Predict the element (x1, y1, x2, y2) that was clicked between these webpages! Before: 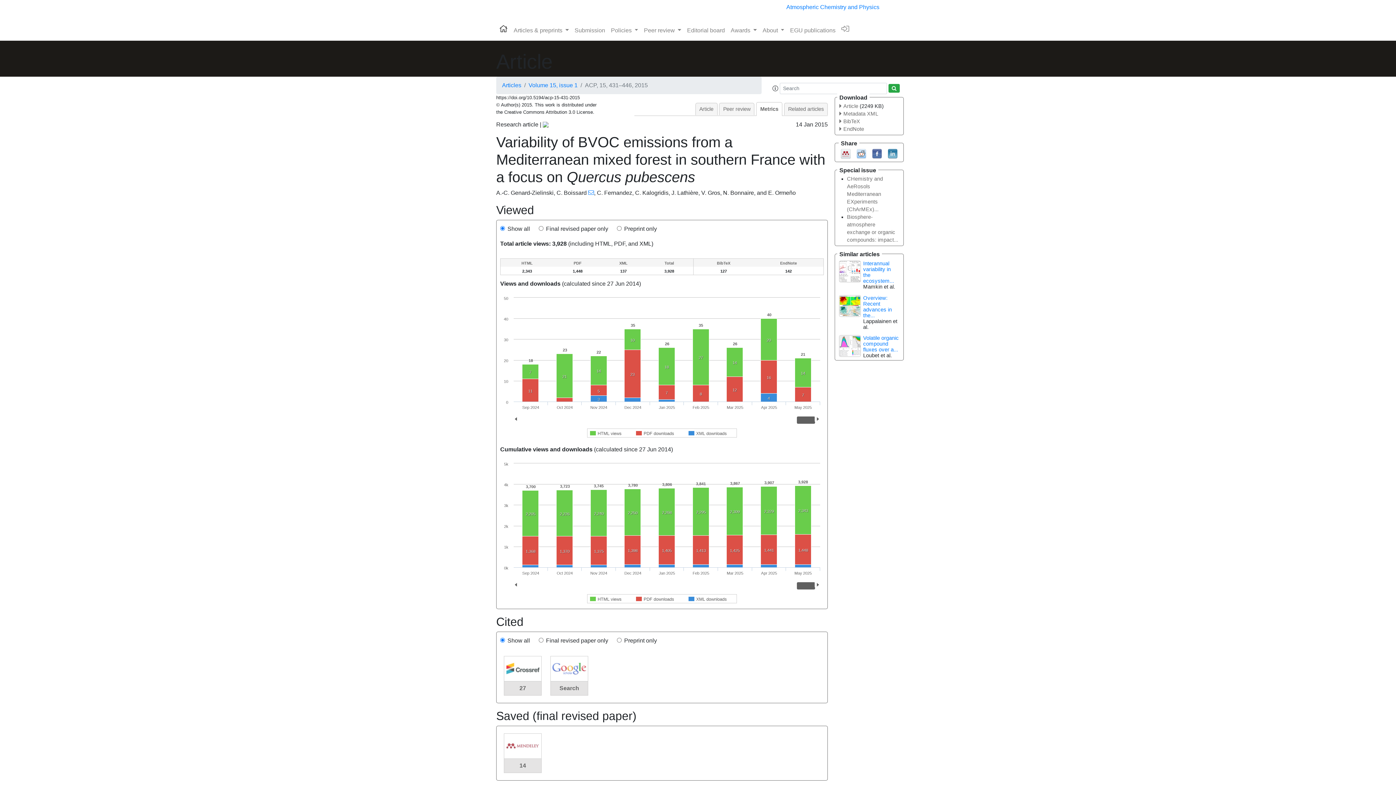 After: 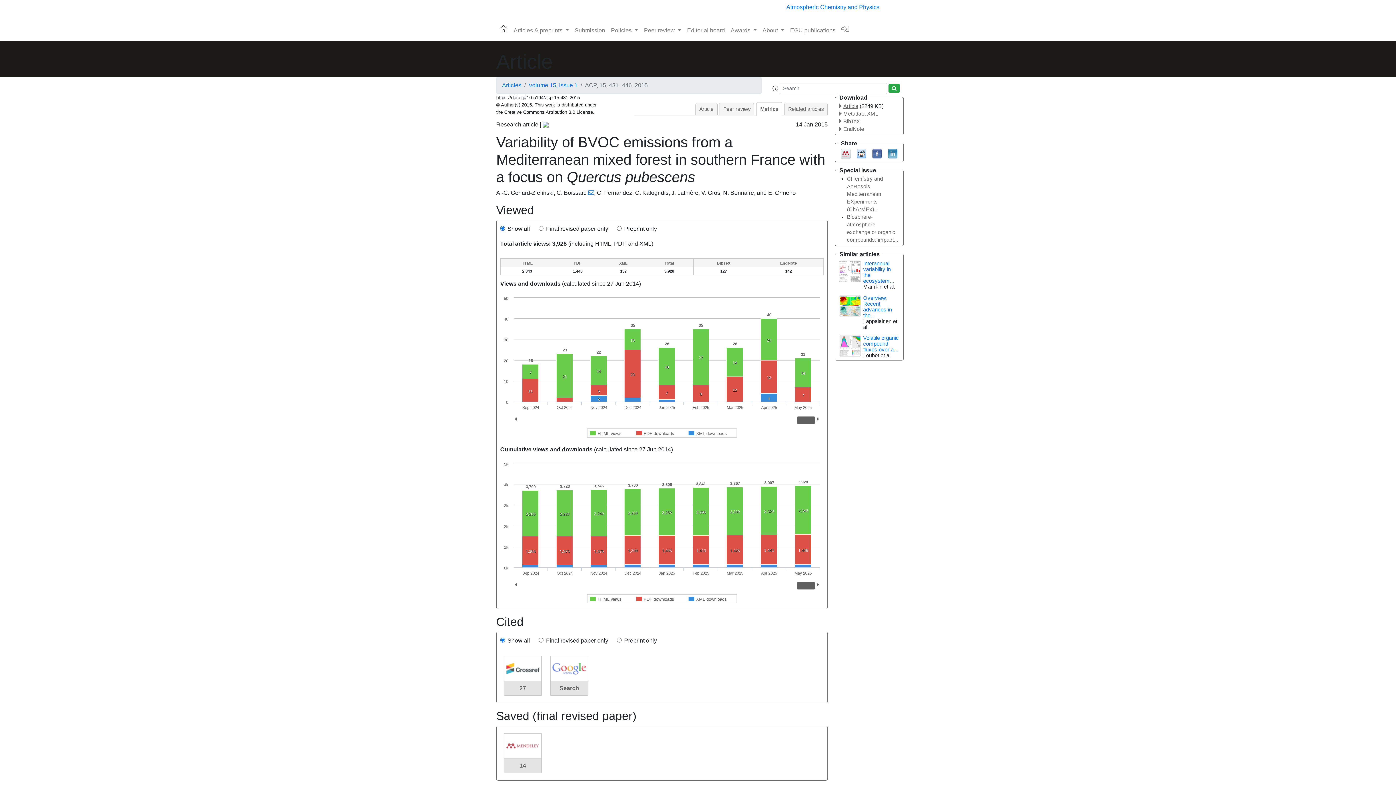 Action: label: Article bbox: (839, 103, 858, 109)